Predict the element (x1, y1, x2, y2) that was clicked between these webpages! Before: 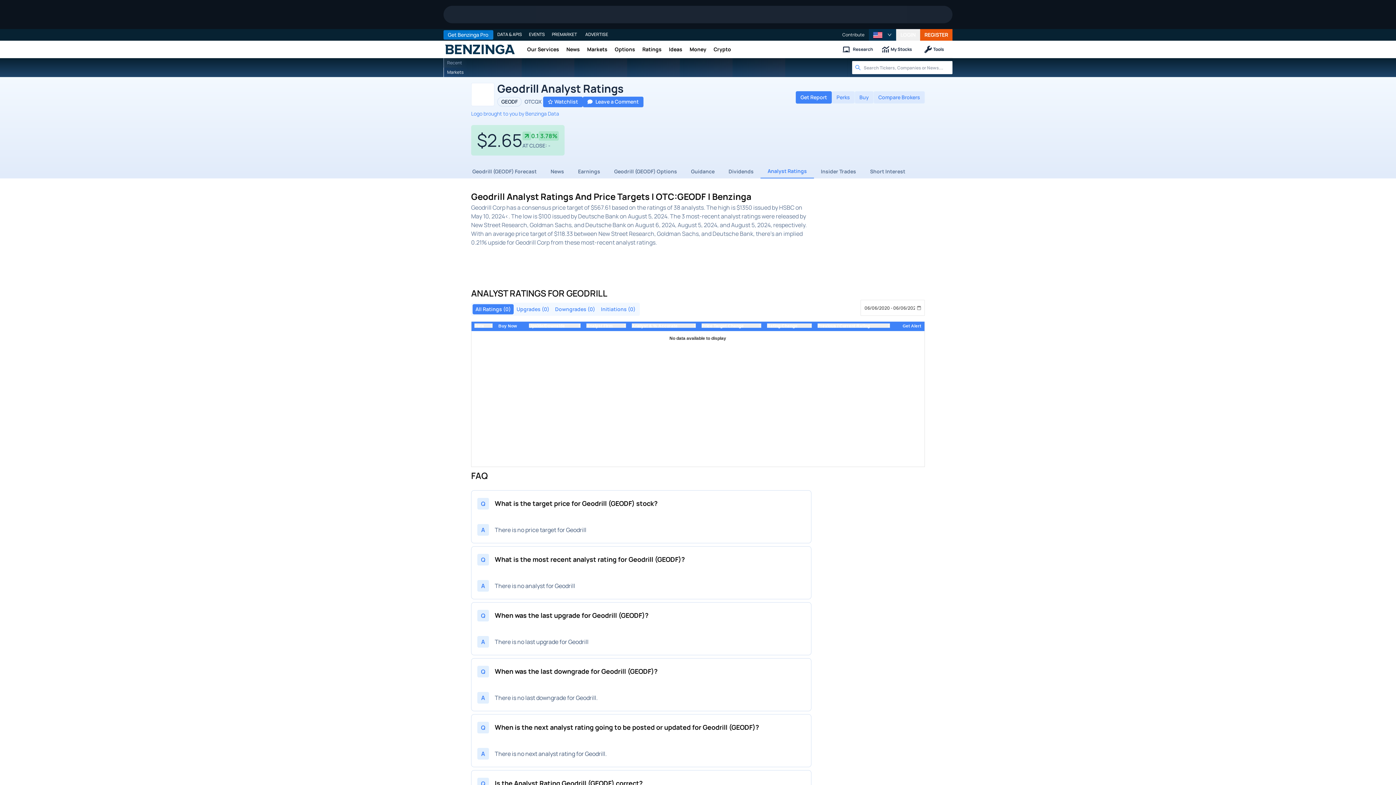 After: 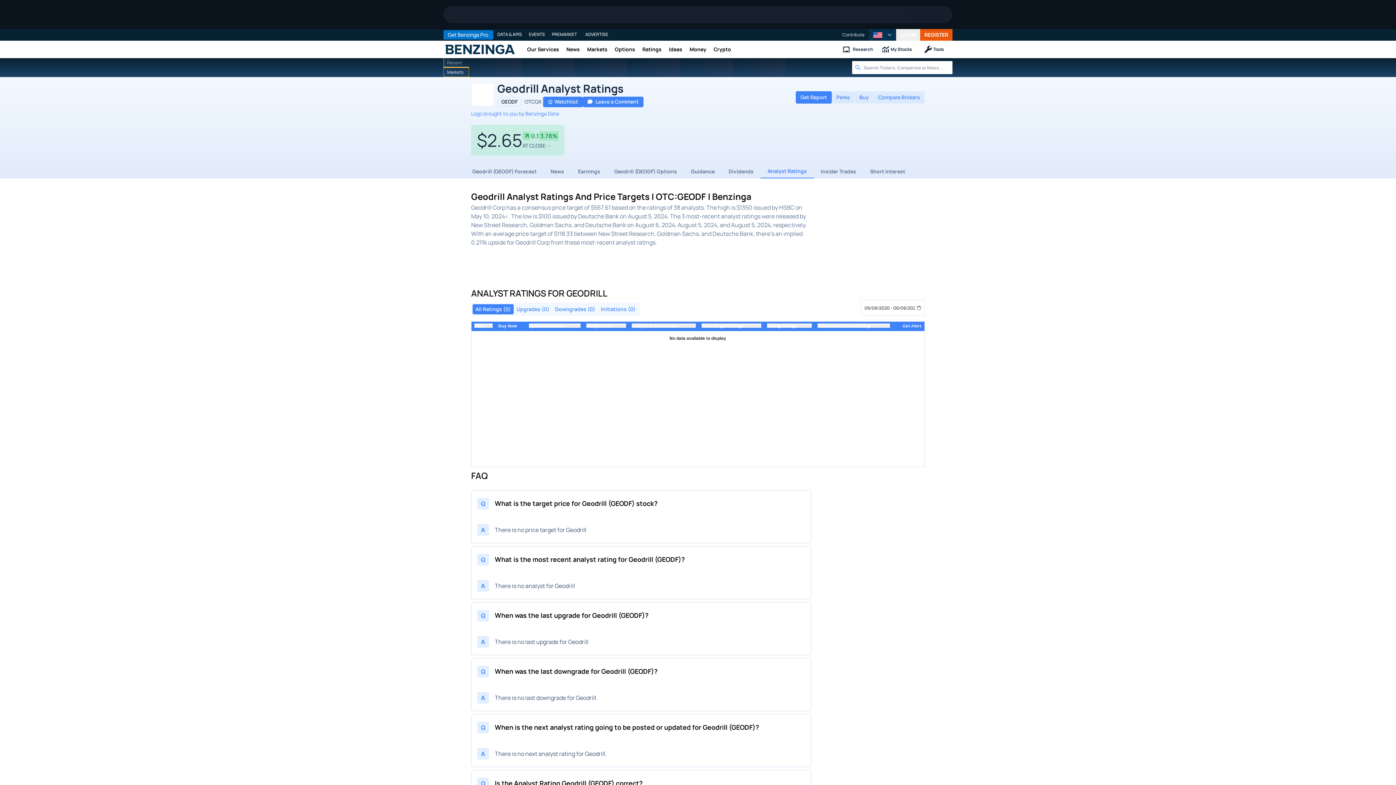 Action: label: Markets bbox: (443, 67, 469, 77)